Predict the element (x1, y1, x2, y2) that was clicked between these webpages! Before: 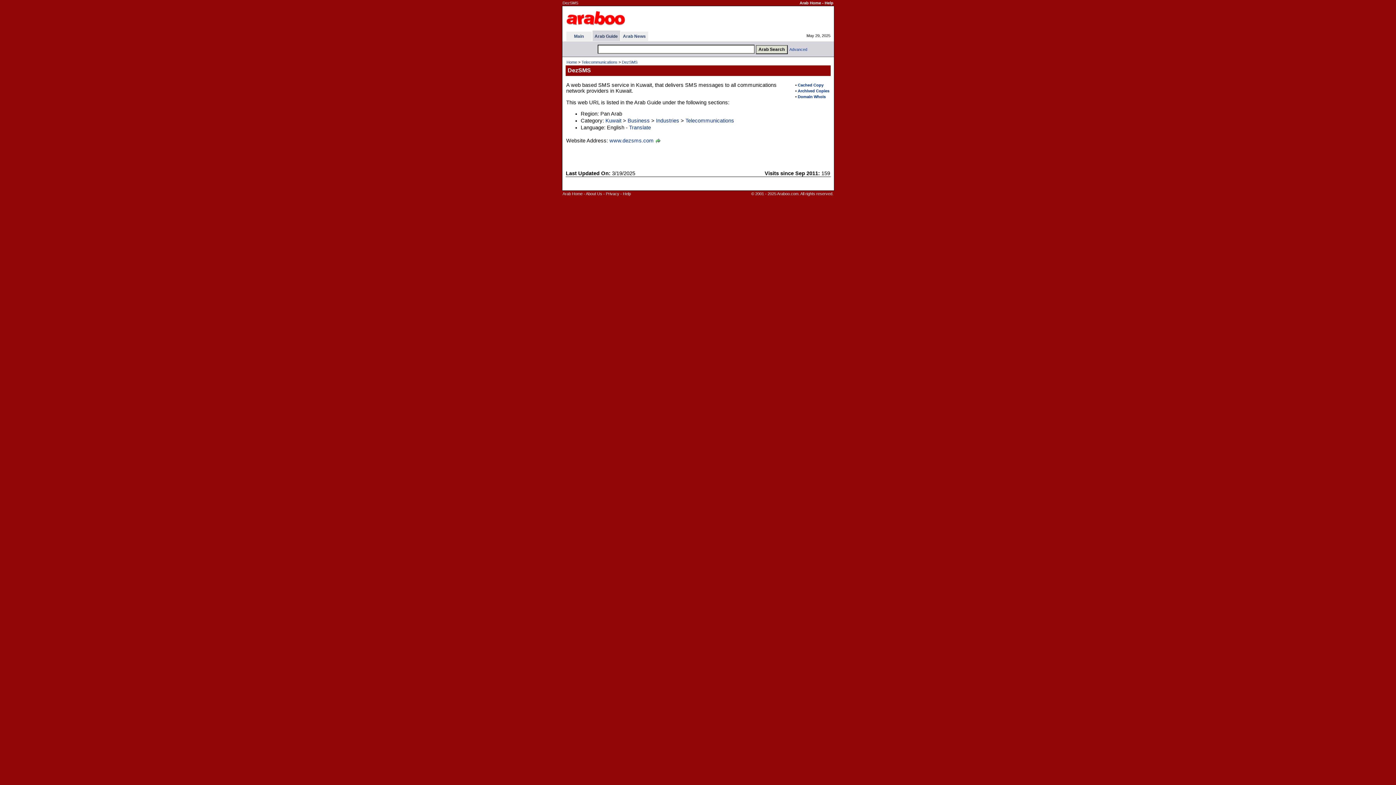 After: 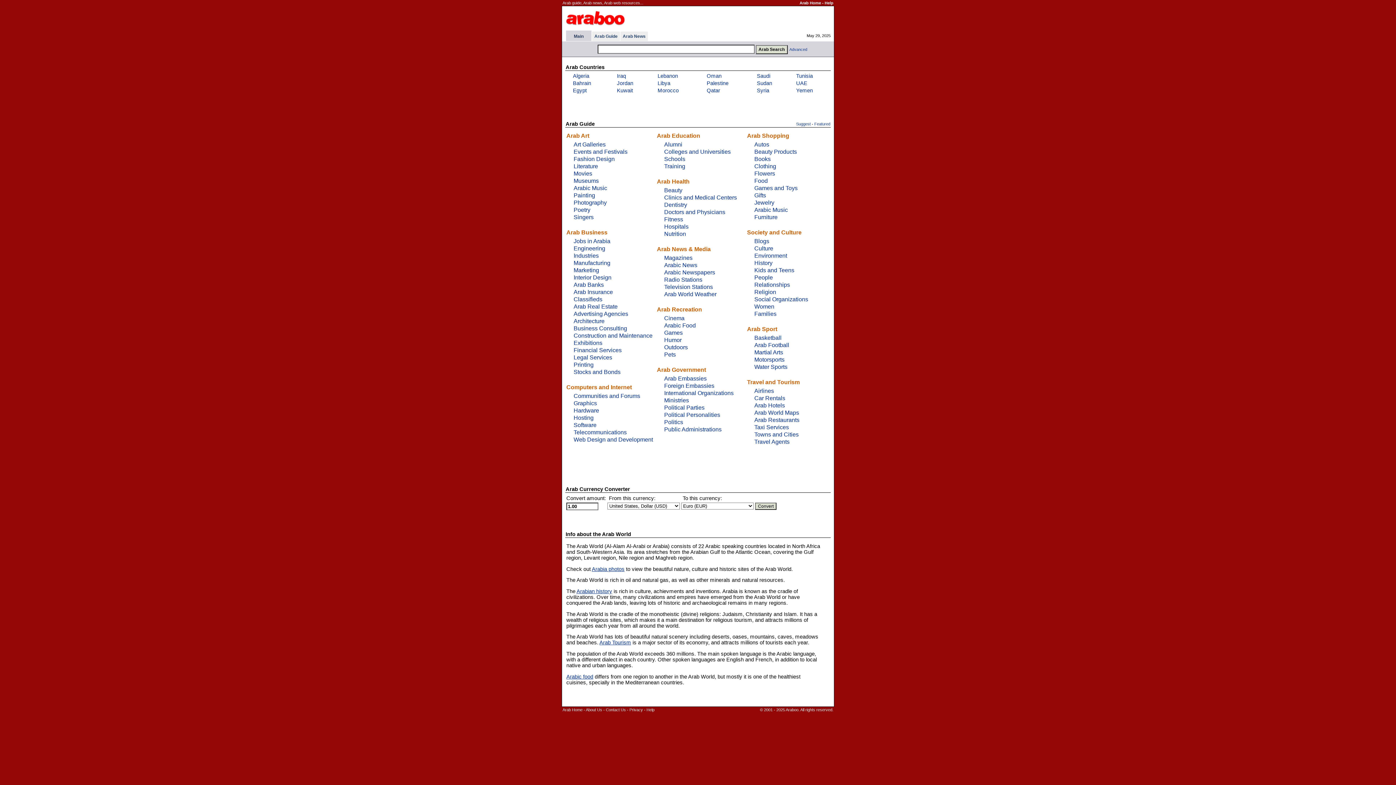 Action: bbox: (799, 0, 821, 5) label: Arab Home